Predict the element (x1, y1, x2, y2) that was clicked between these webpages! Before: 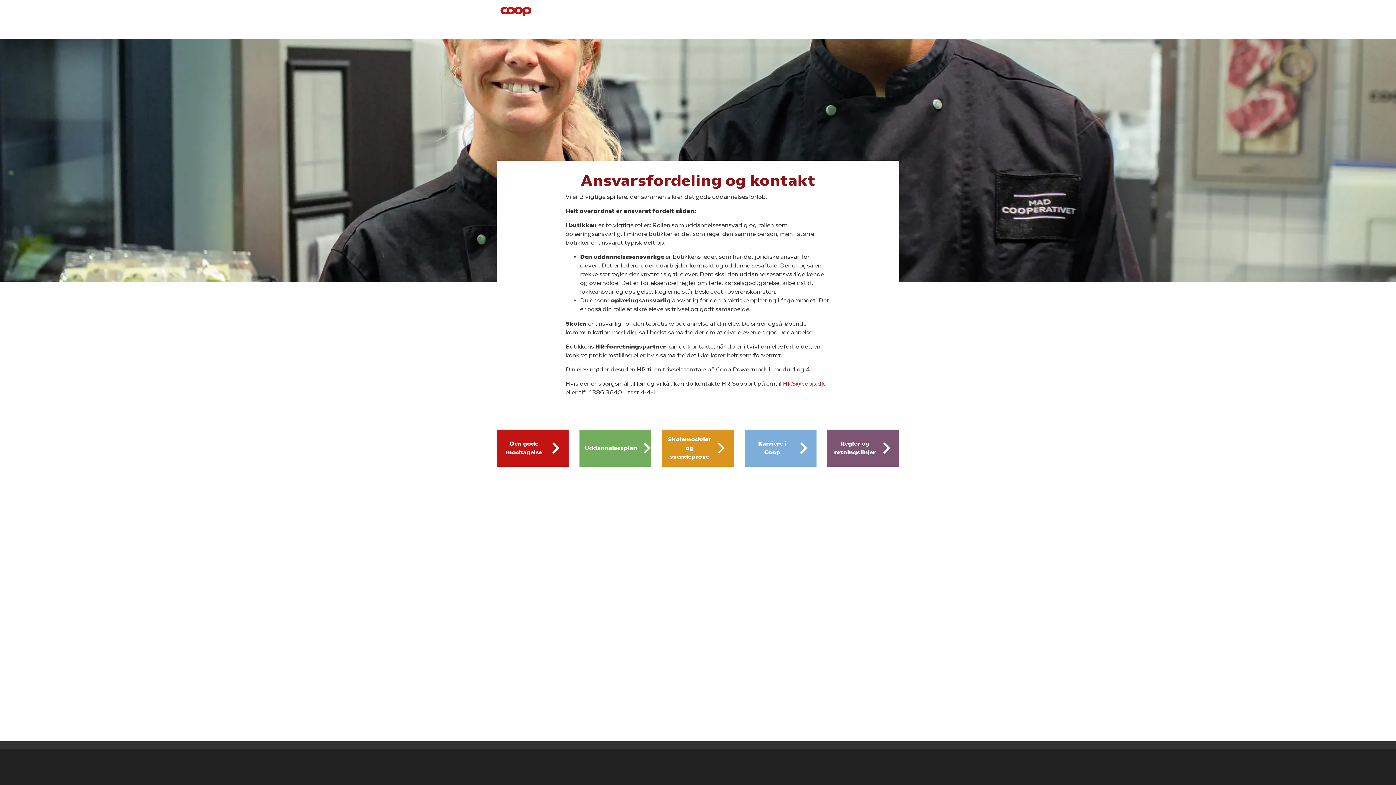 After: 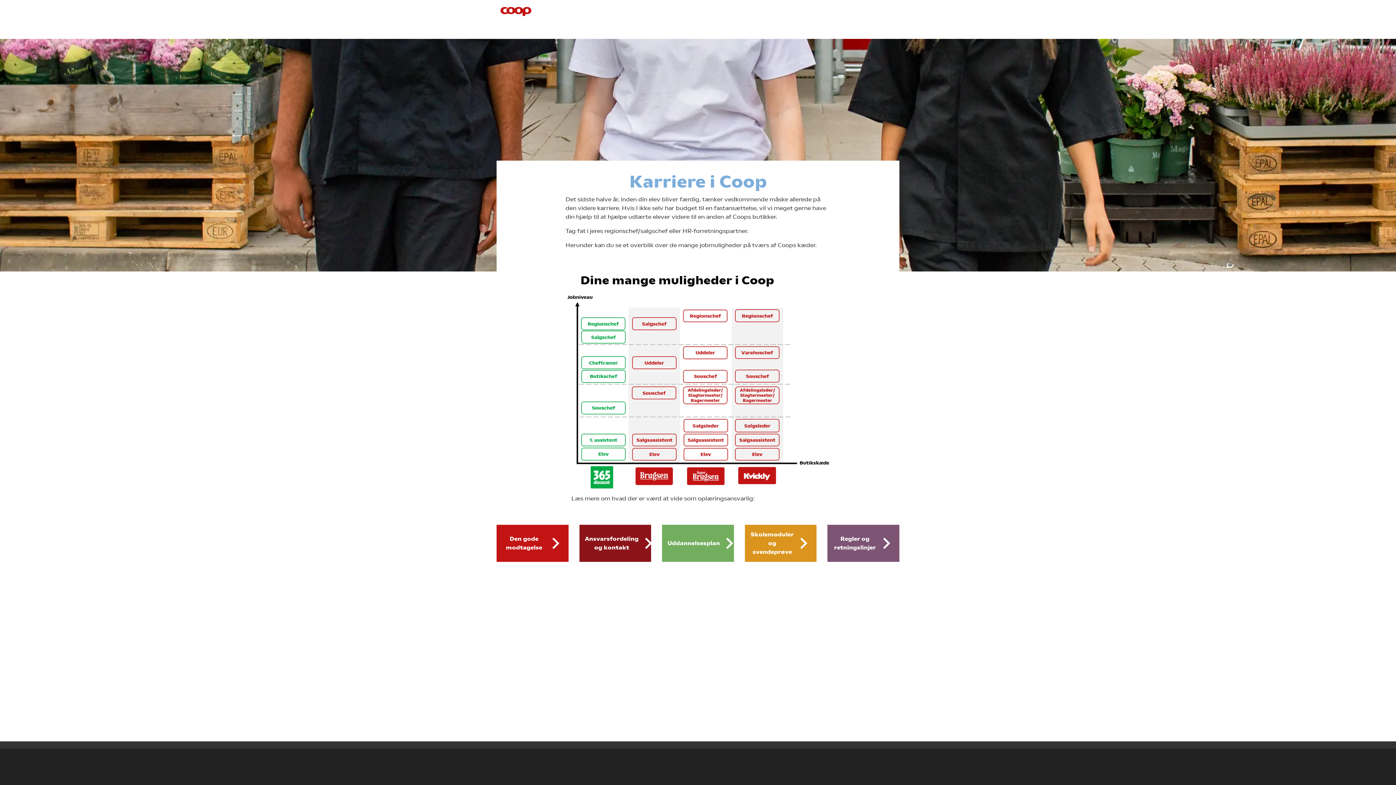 Action: bbox: (745, 429, 816, 466) label: Karriere i Coop